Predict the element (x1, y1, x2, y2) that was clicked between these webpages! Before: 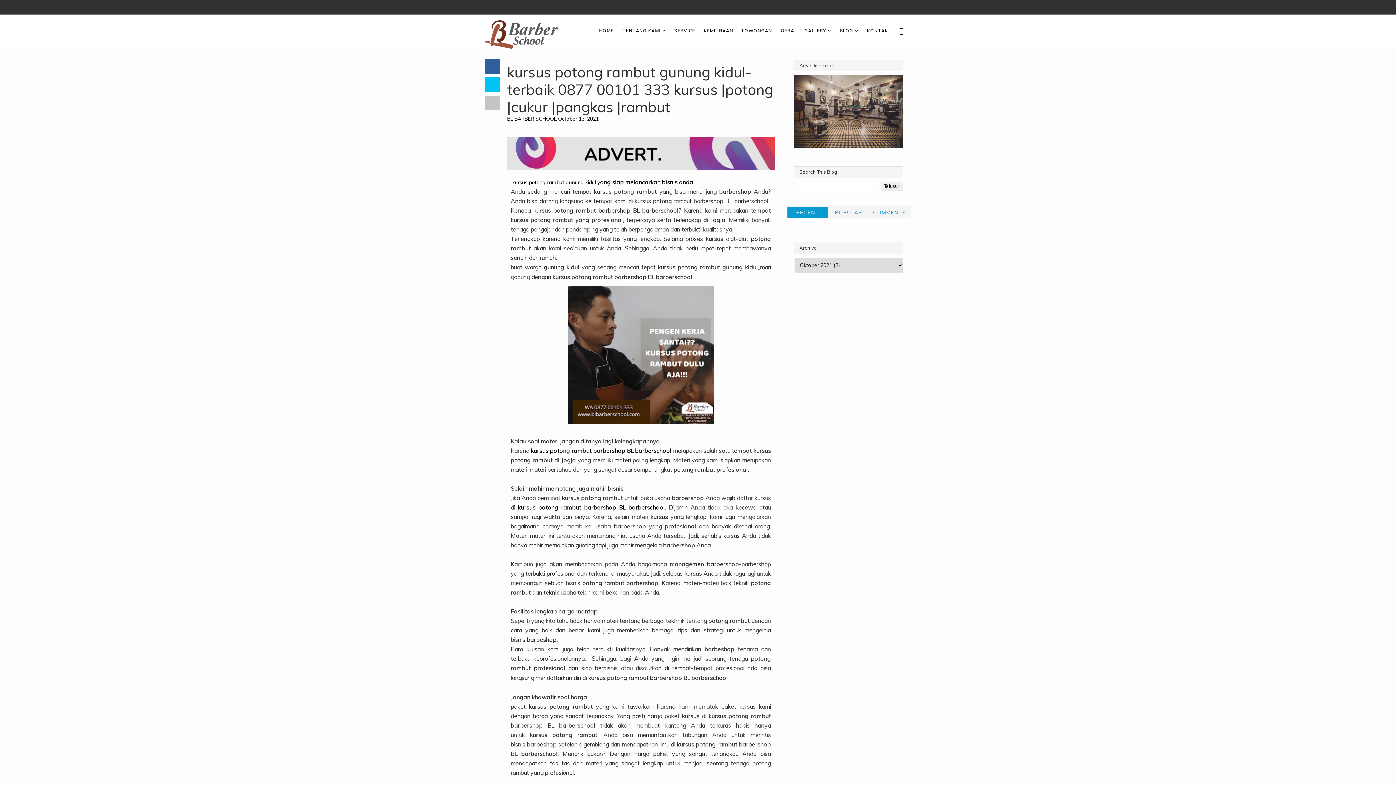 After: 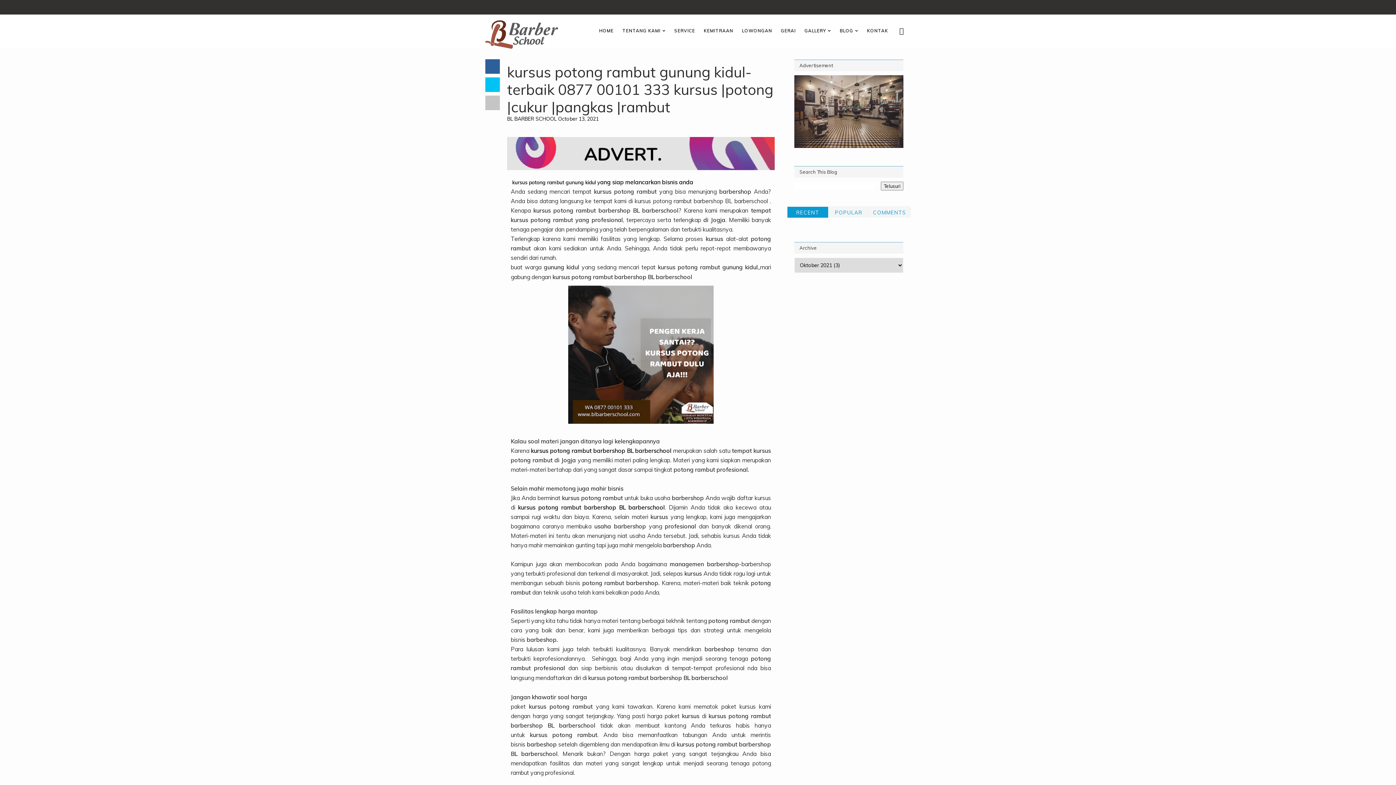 Action: bbox: (794, 107, 903, 114)